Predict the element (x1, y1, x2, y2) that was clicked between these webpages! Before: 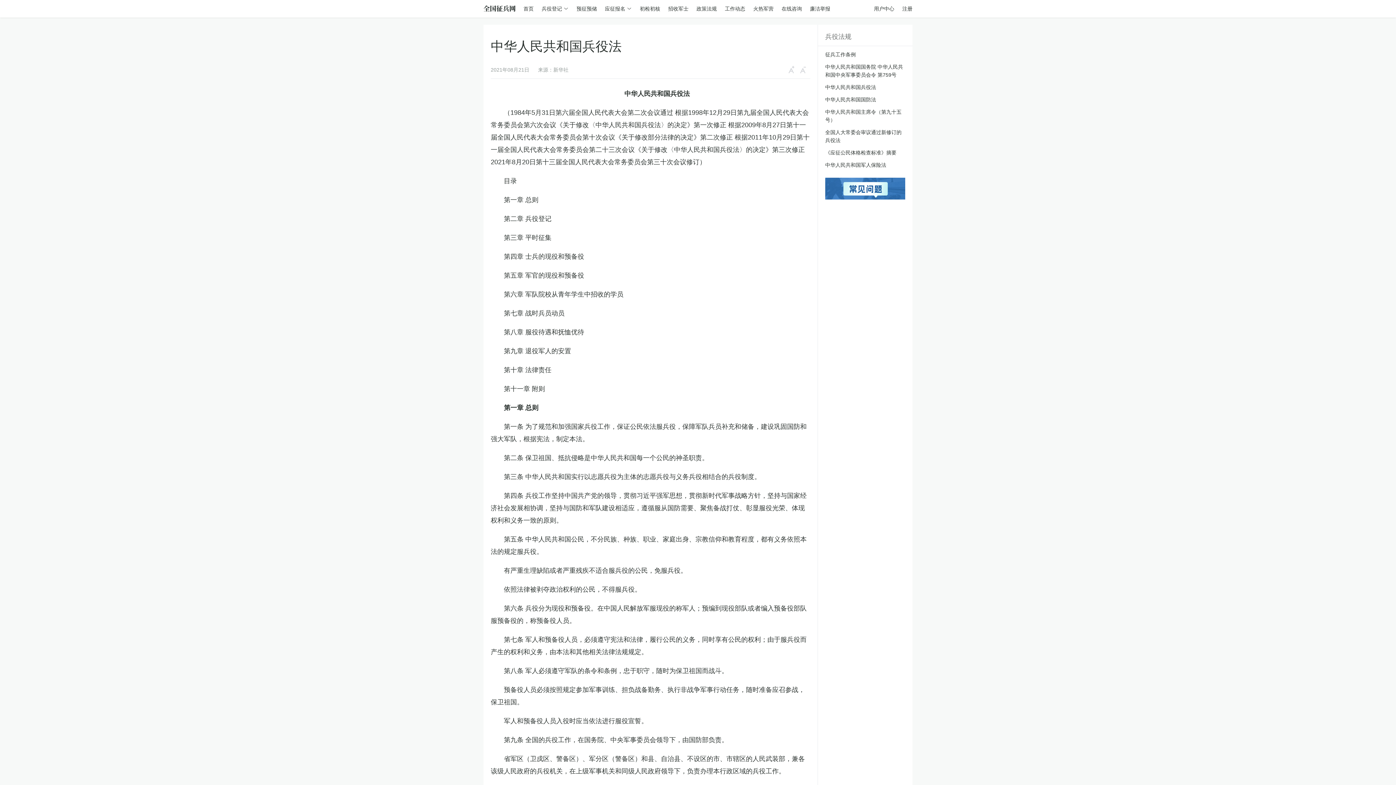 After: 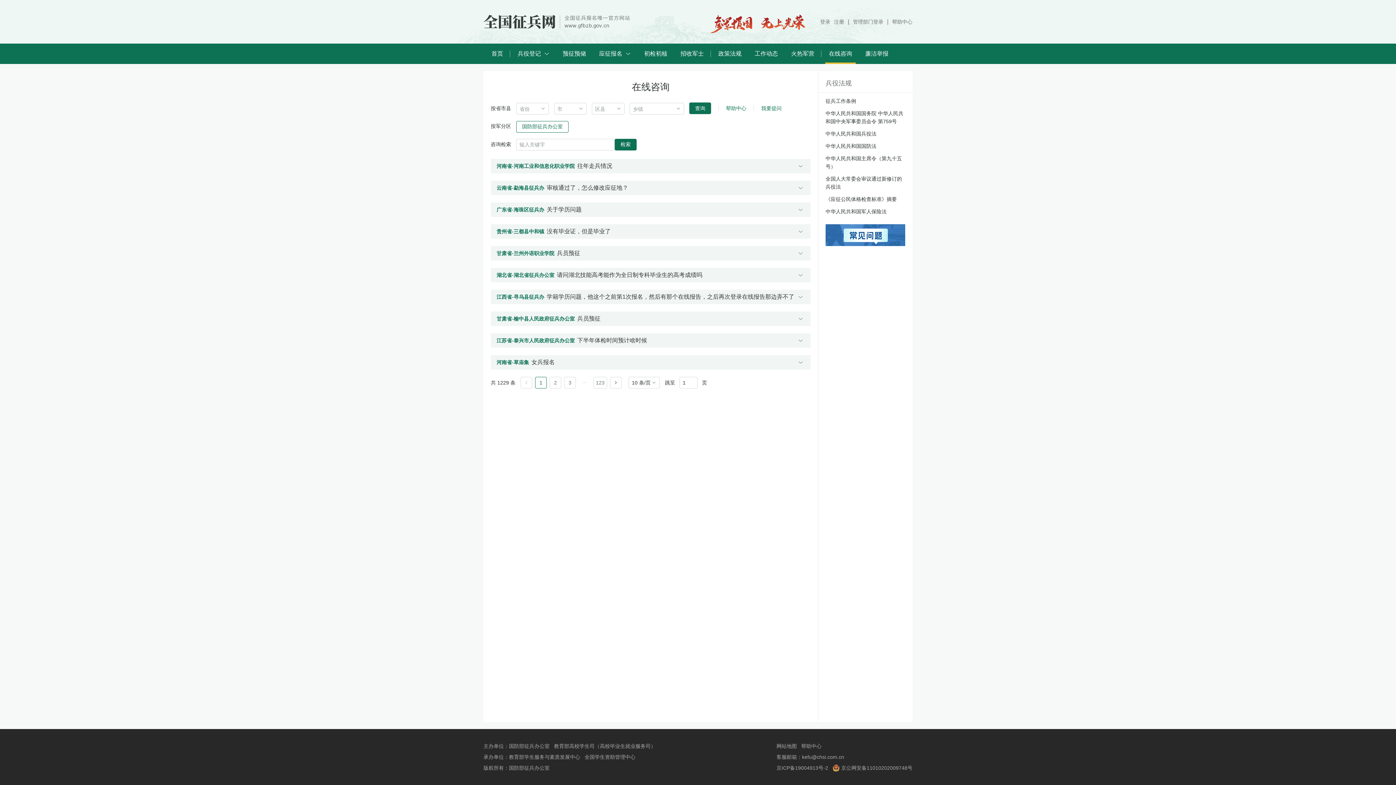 Action: bbox: (781, 0, 802, 17) label: 在线咨询